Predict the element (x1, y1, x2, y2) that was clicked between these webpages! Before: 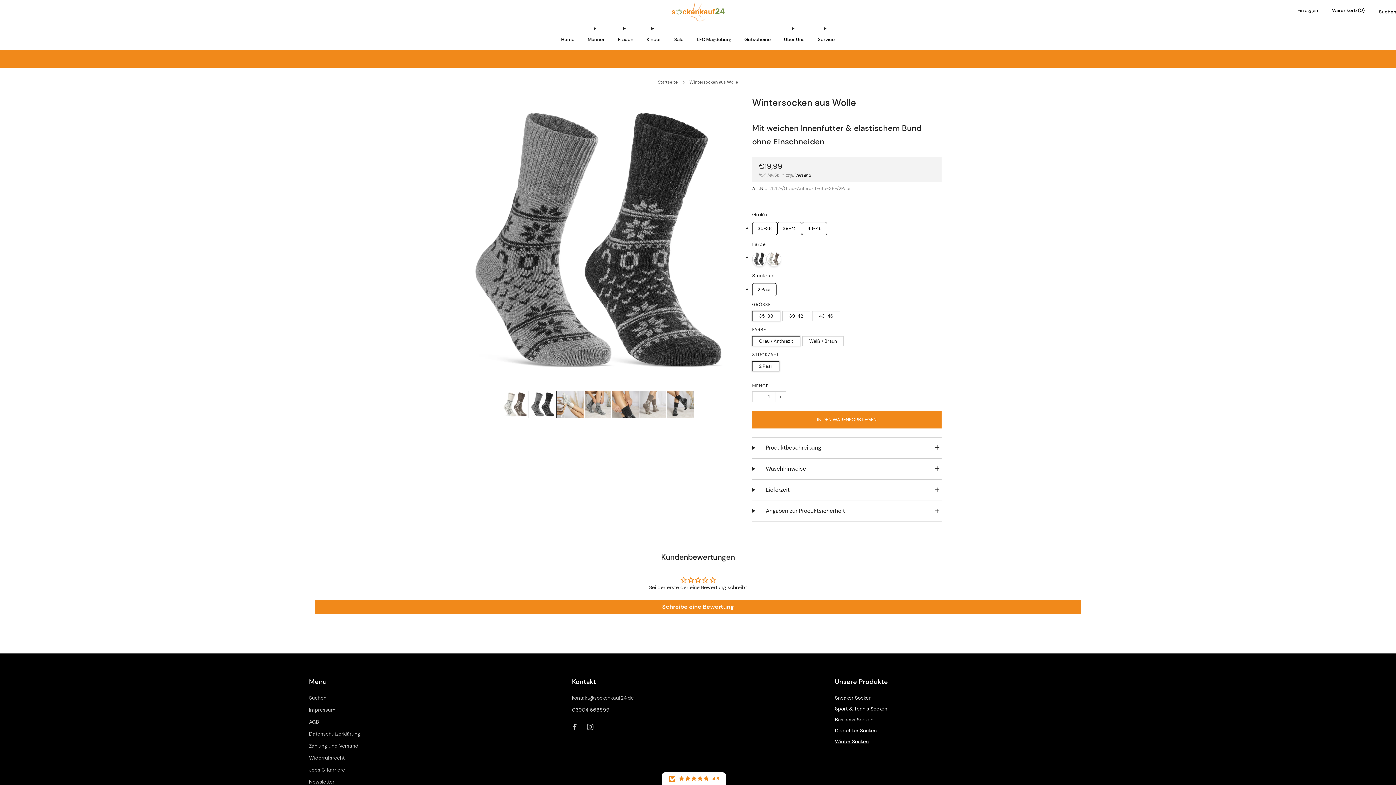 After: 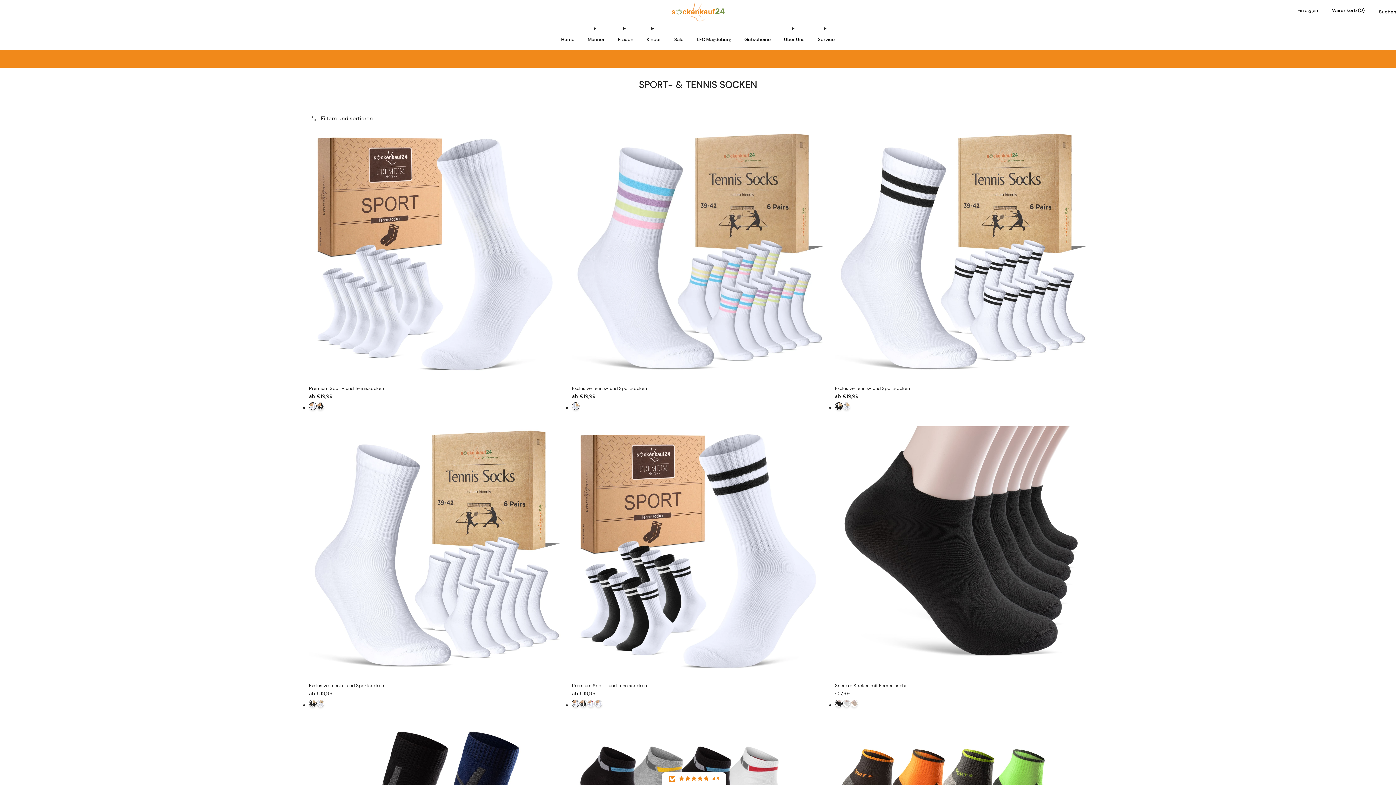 Action: bbox: (835, 705, 887, 712) label: Sport & Tennis Socken